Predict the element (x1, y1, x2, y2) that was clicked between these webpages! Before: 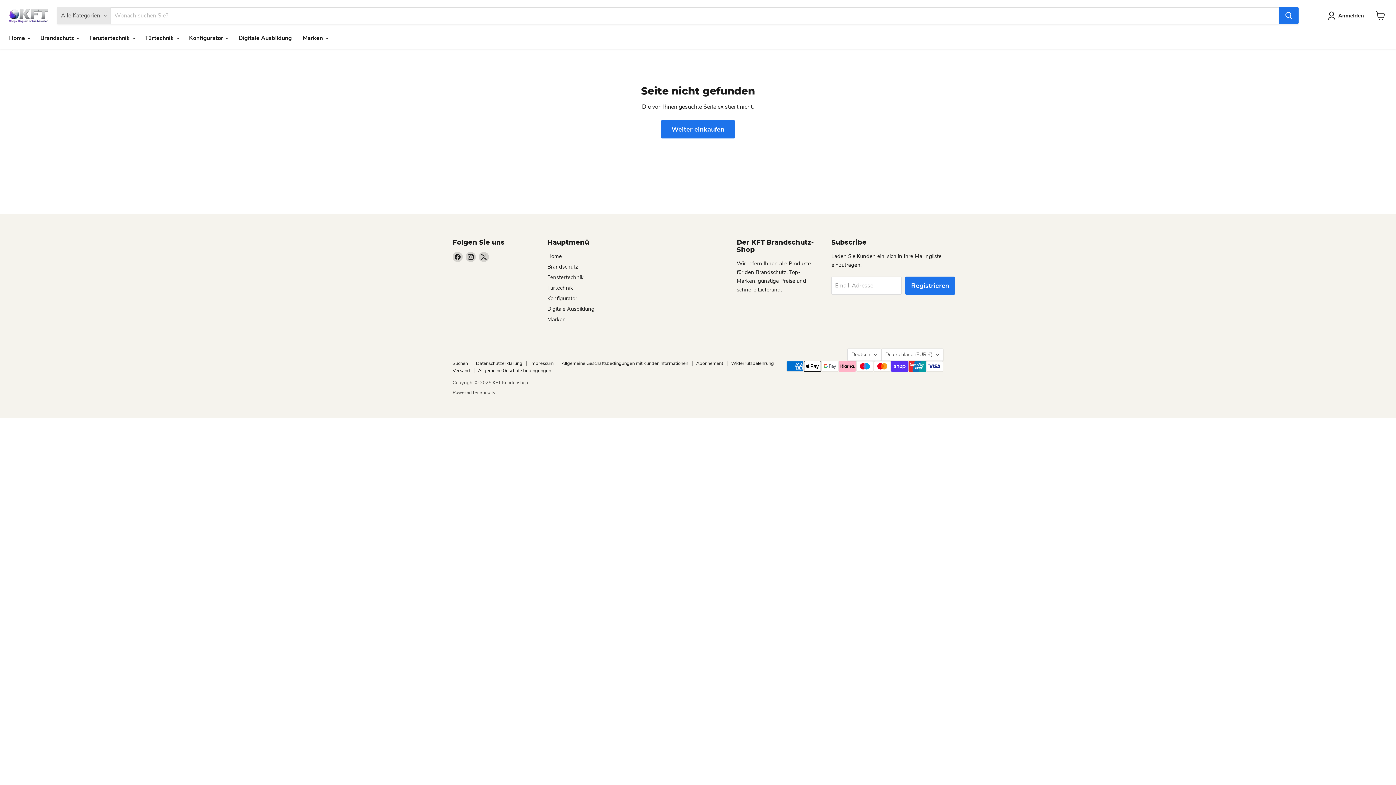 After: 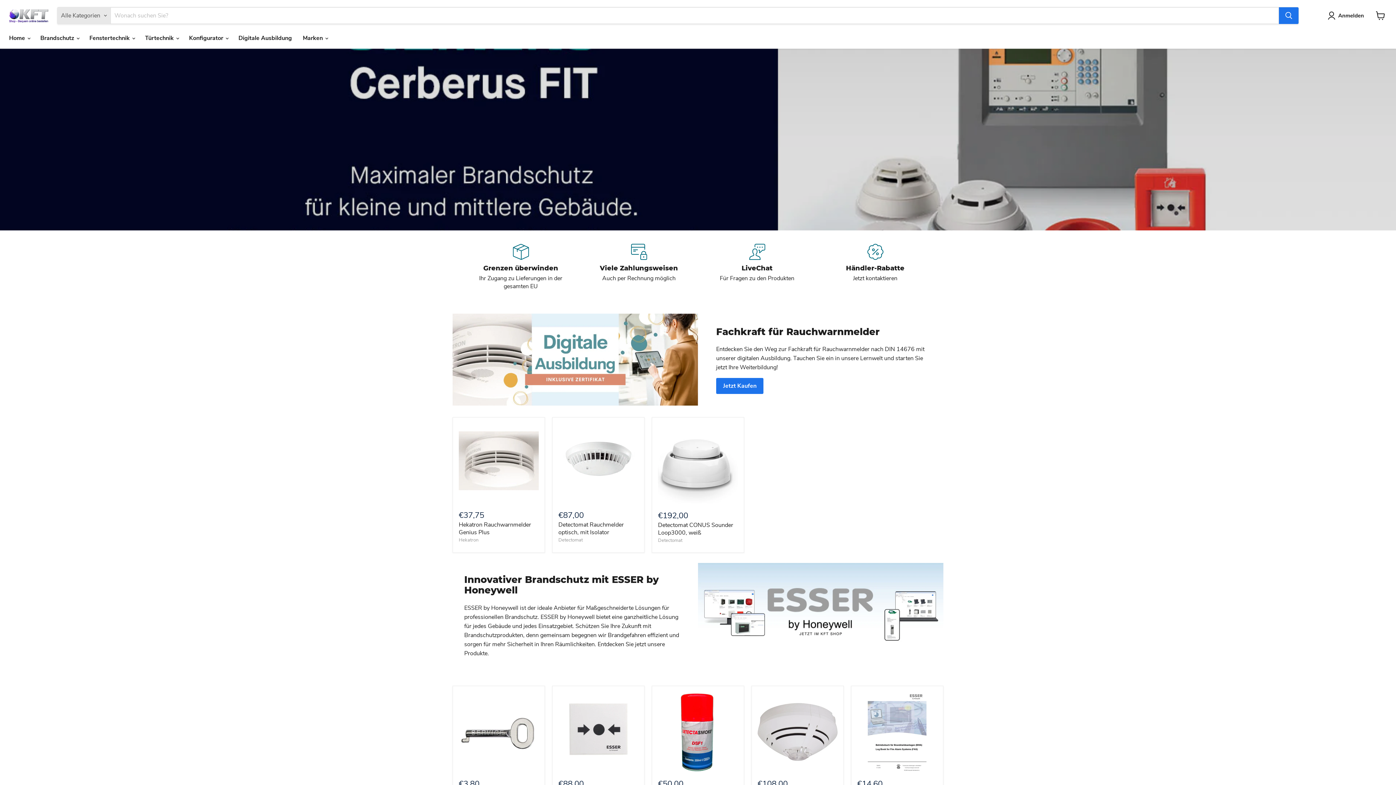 Action: bbox: (9, 8, 48, 22)